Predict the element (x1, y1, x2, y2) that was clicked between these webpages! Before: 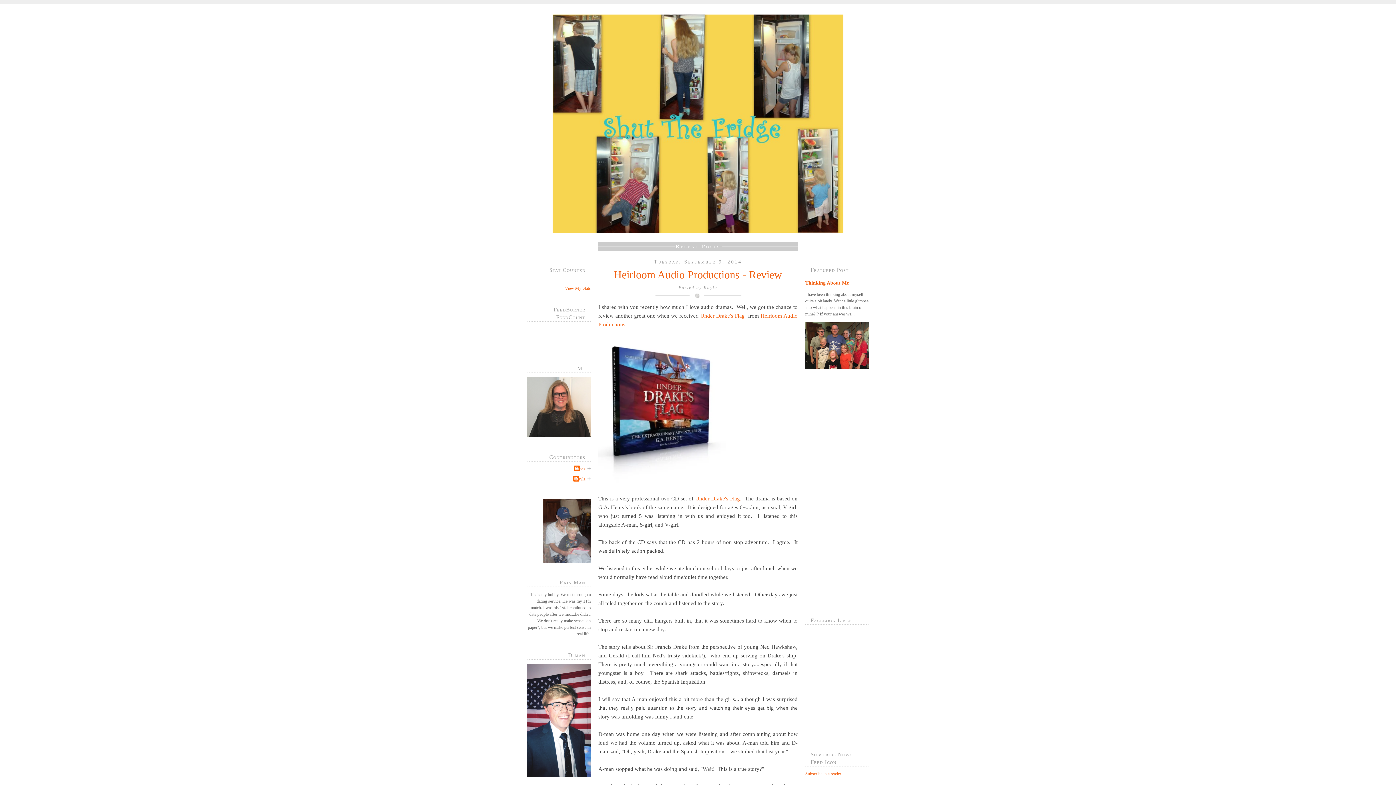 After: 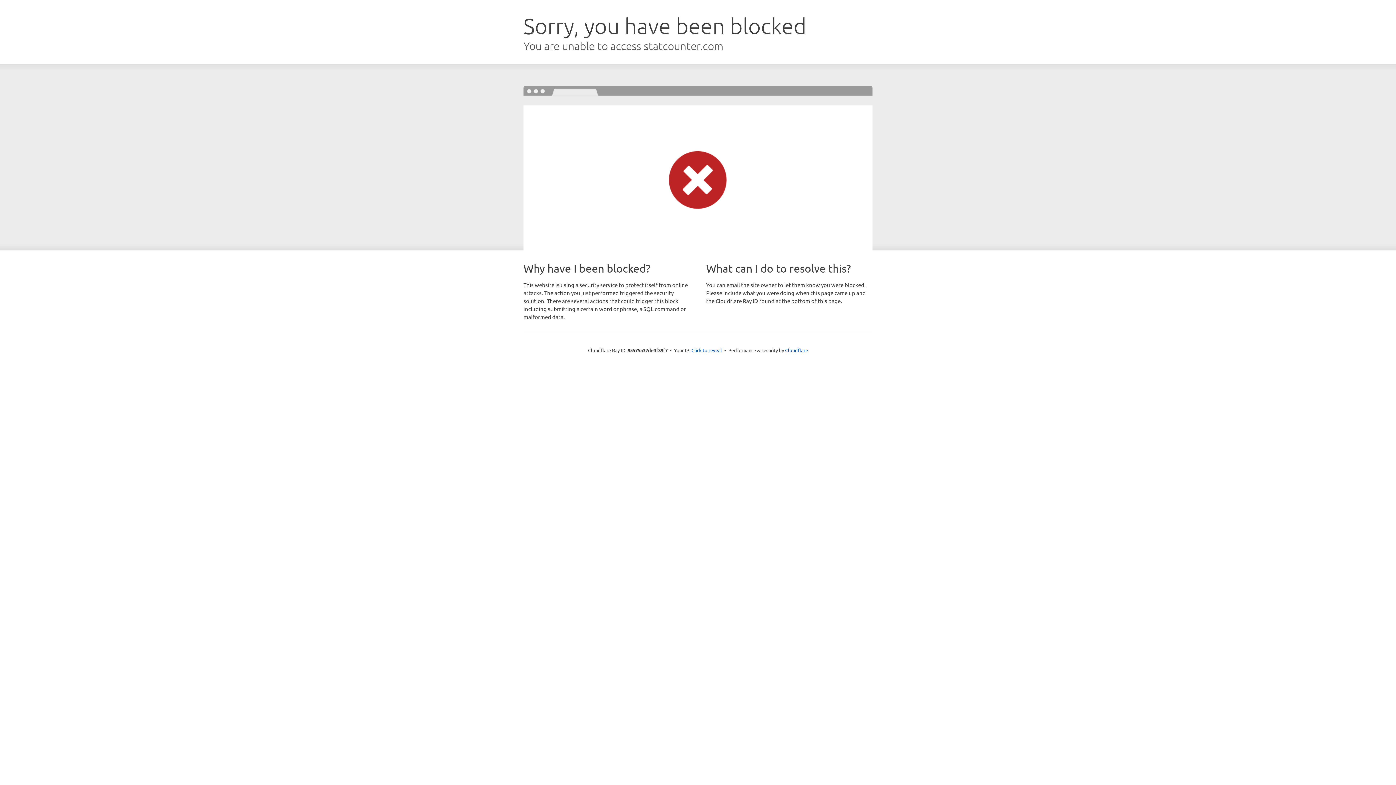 Action: bbox: (565, 285, 590, 290) label: View My Stats